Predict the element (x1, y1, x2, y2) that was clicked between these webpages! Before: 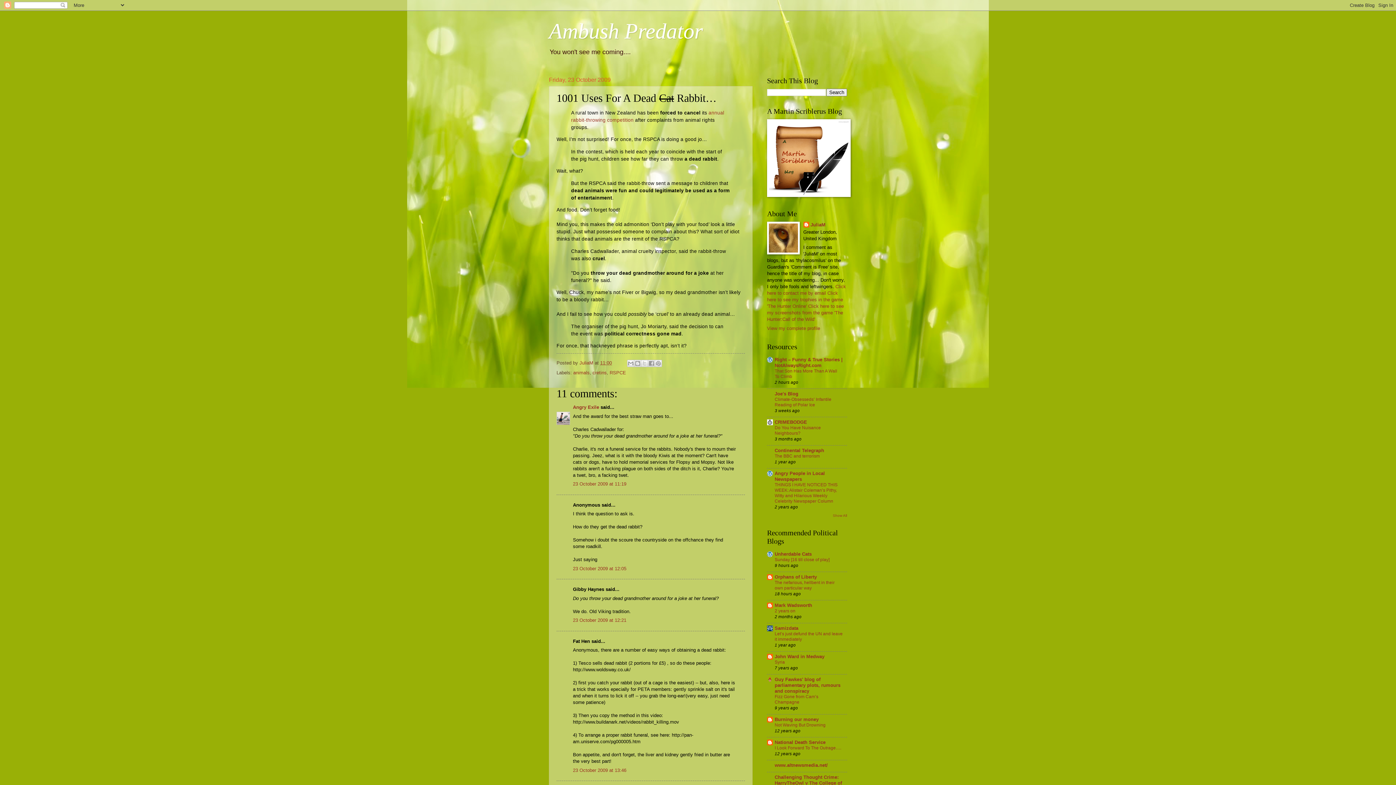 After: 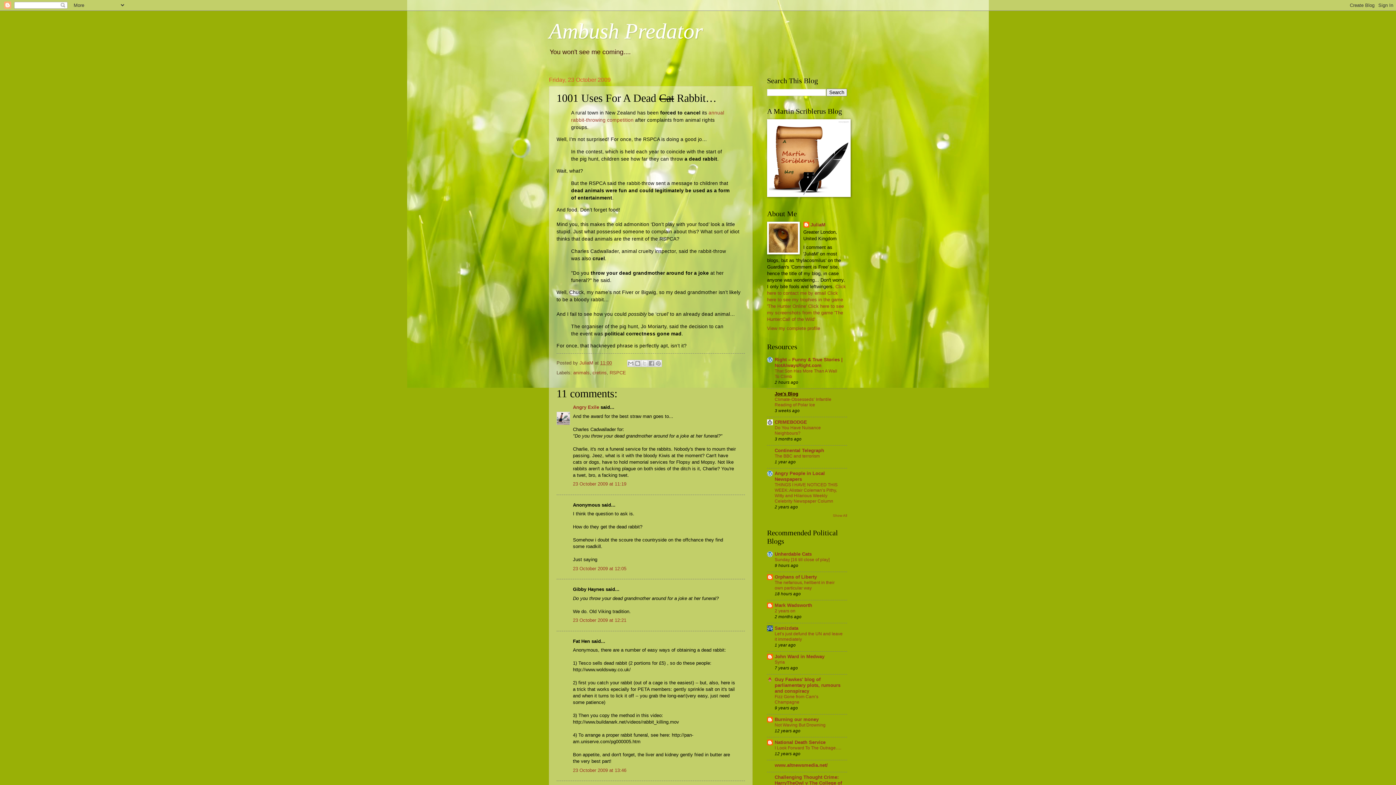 Action: label: Joe's Blog bbox: (774, 391, 798, 396)